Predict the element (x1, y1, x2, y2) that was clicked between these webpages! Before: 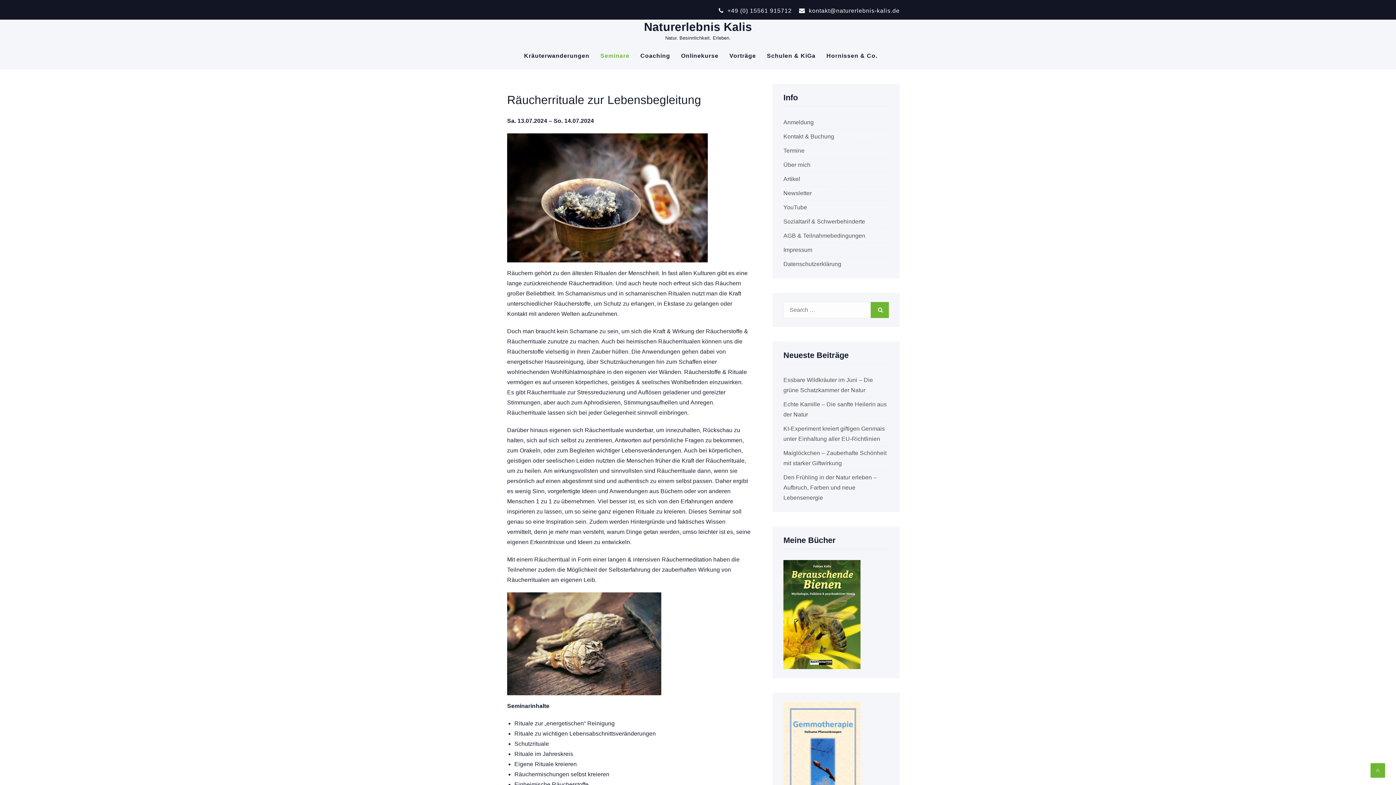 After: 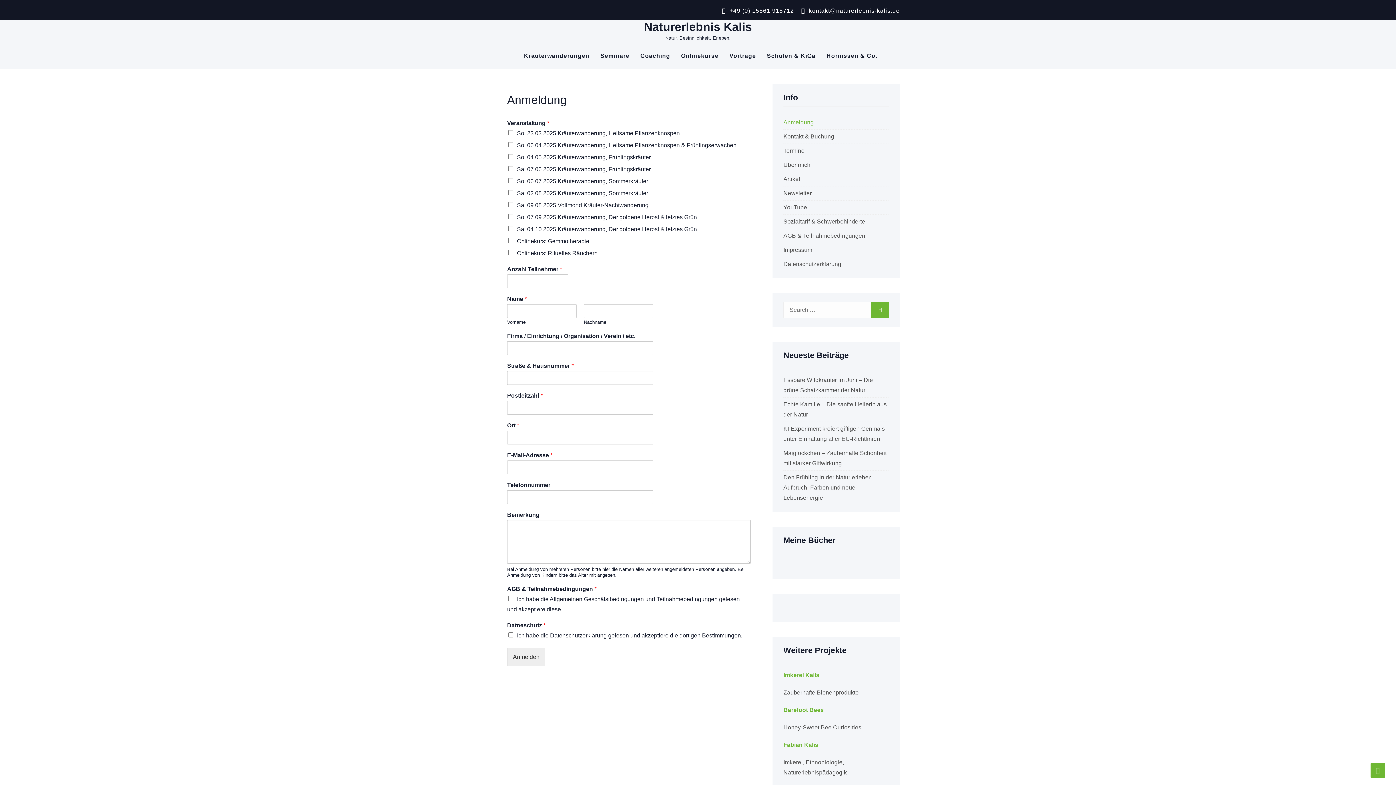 Action: label: Anmeldung bbox: (783, 119, 813, 125)